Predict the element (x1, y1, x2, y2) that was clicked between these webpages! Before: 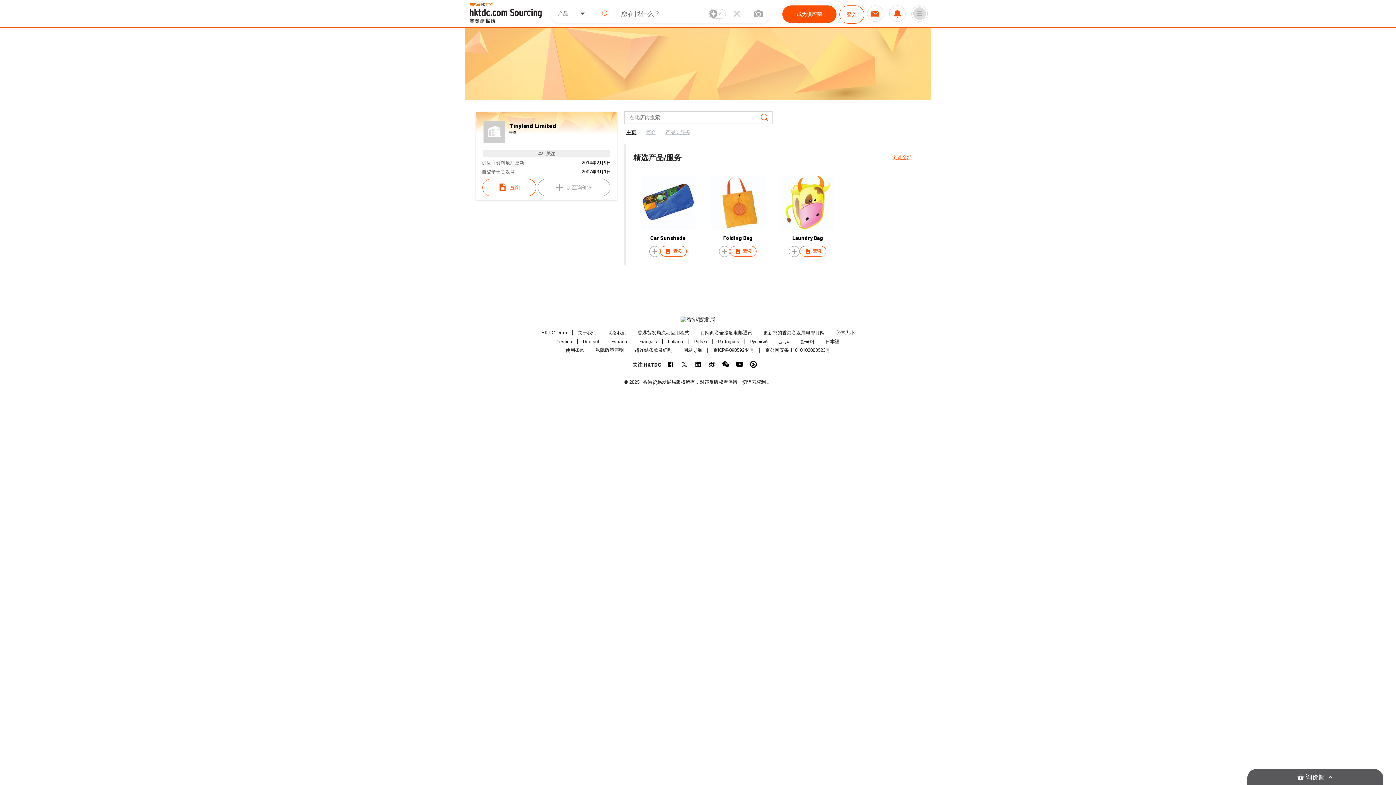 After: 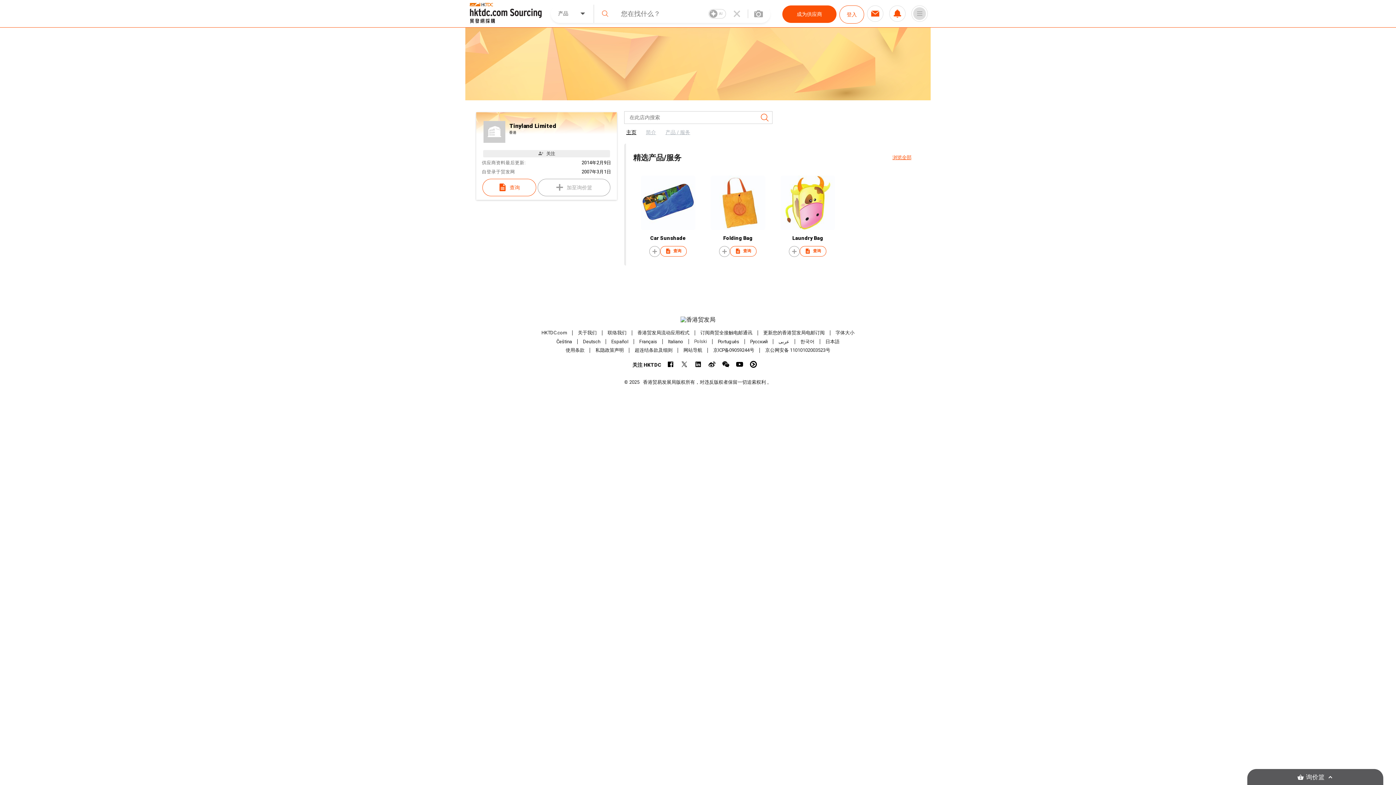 Action: label: Polski bbox: (694, 339, 707, 344)